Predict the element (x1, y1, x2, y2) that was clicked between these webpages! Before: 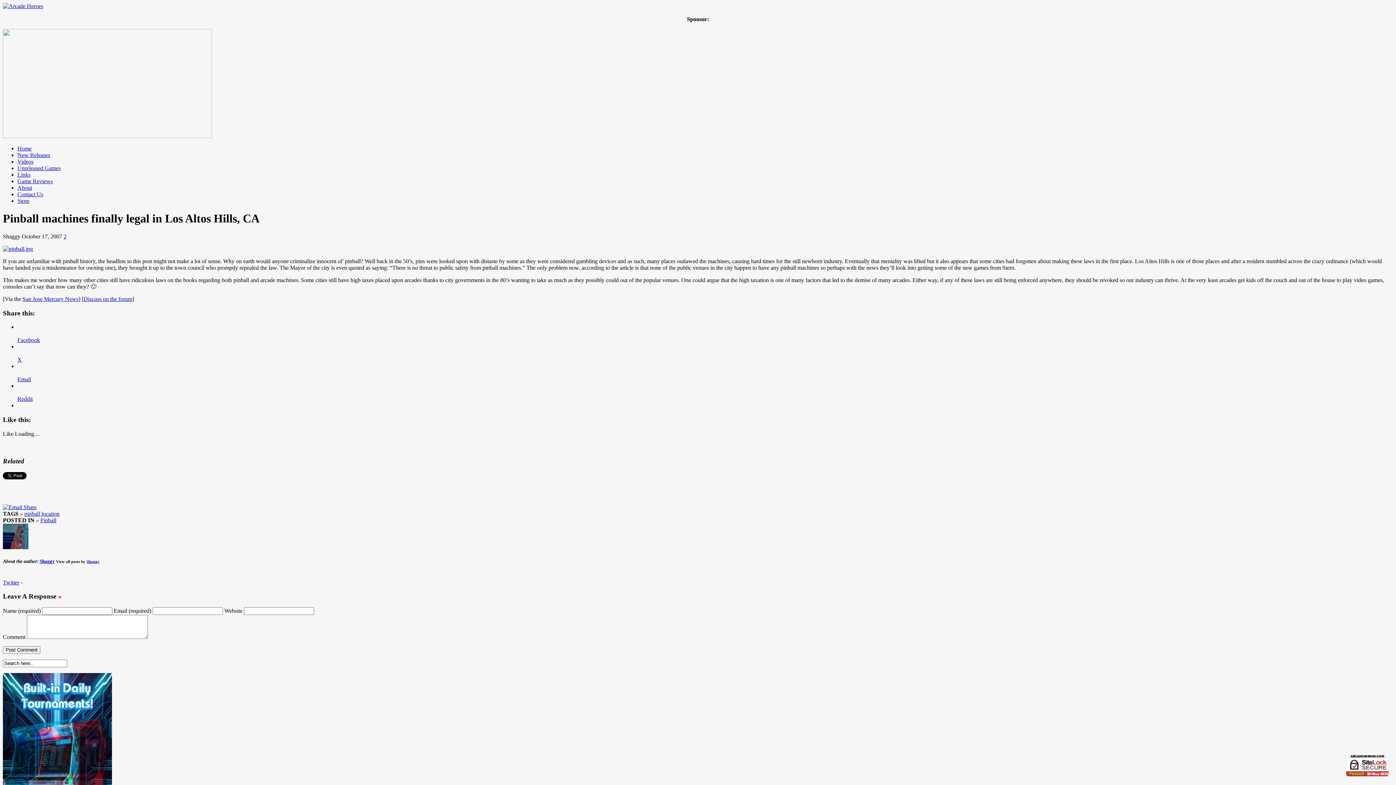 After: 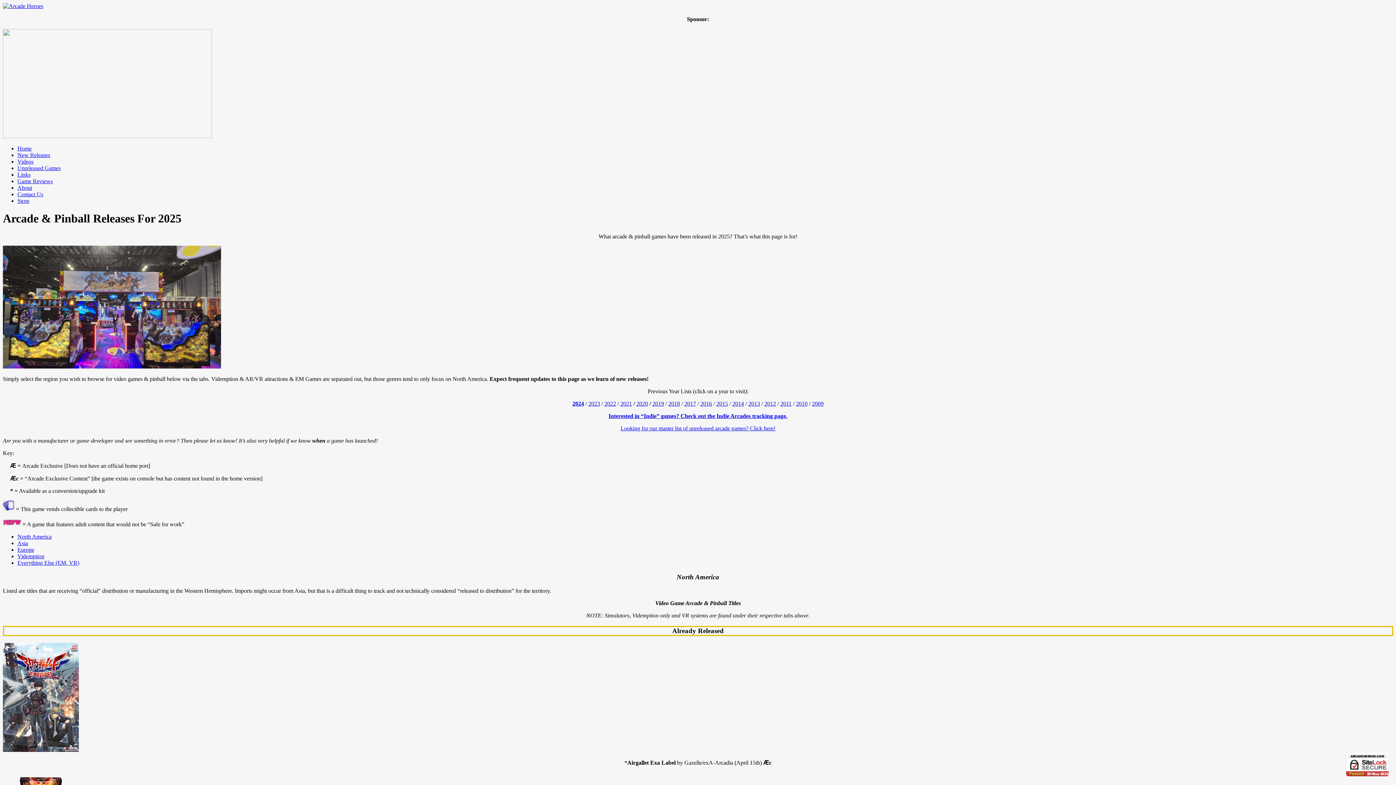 Action: bbox: (17, 152, 50, 158) label: New Releases